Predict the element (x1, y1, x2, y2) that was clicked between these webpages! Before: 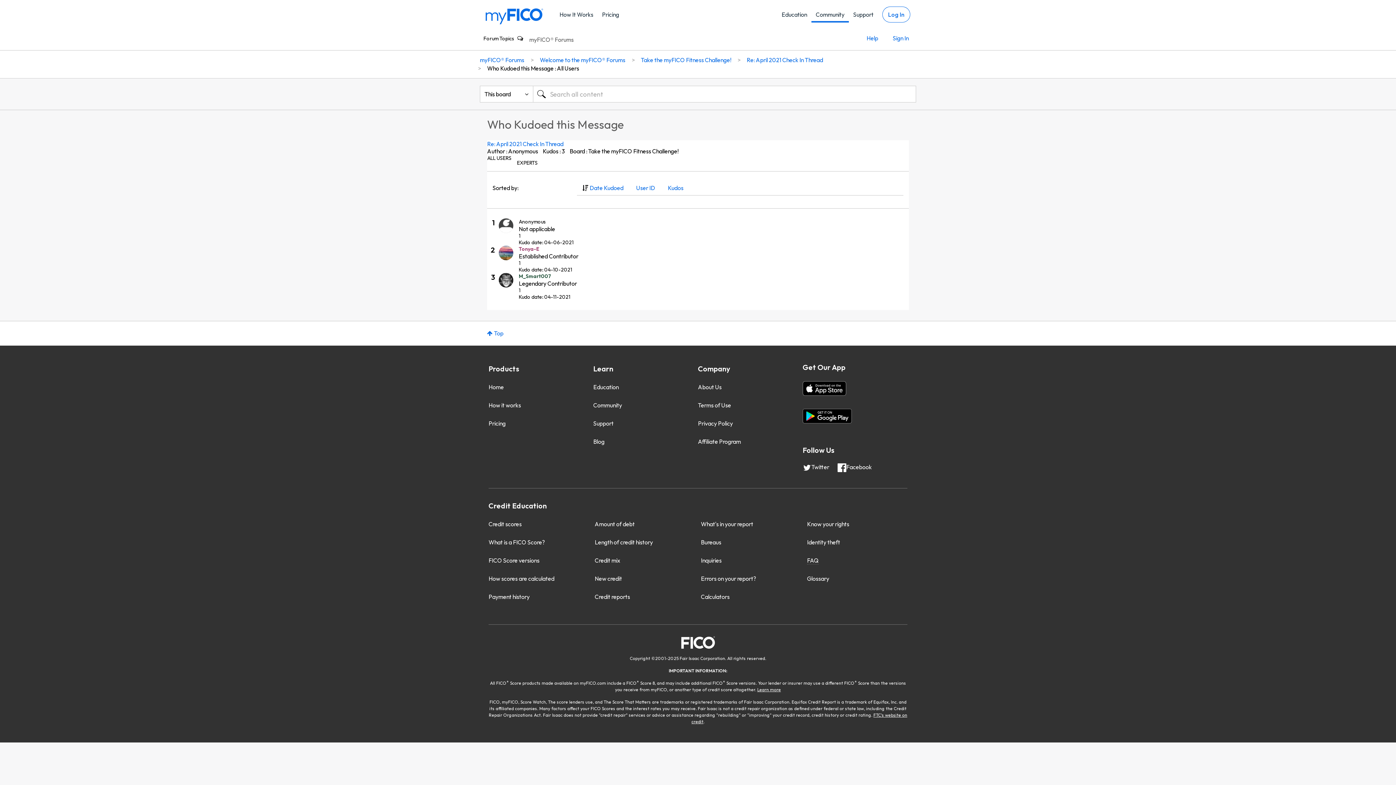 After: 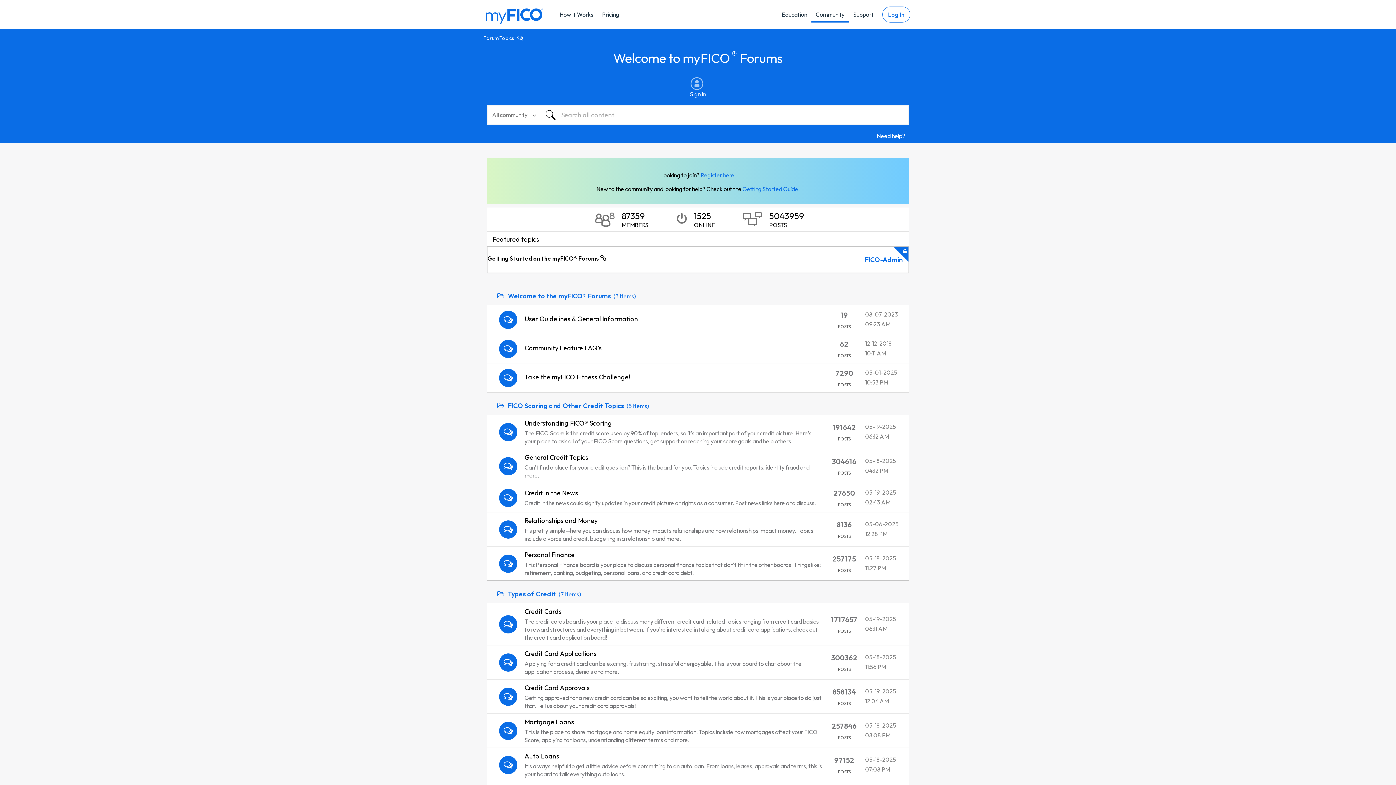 Action: label: myFICO® Forums bbox: (525, 29, 577, 50)